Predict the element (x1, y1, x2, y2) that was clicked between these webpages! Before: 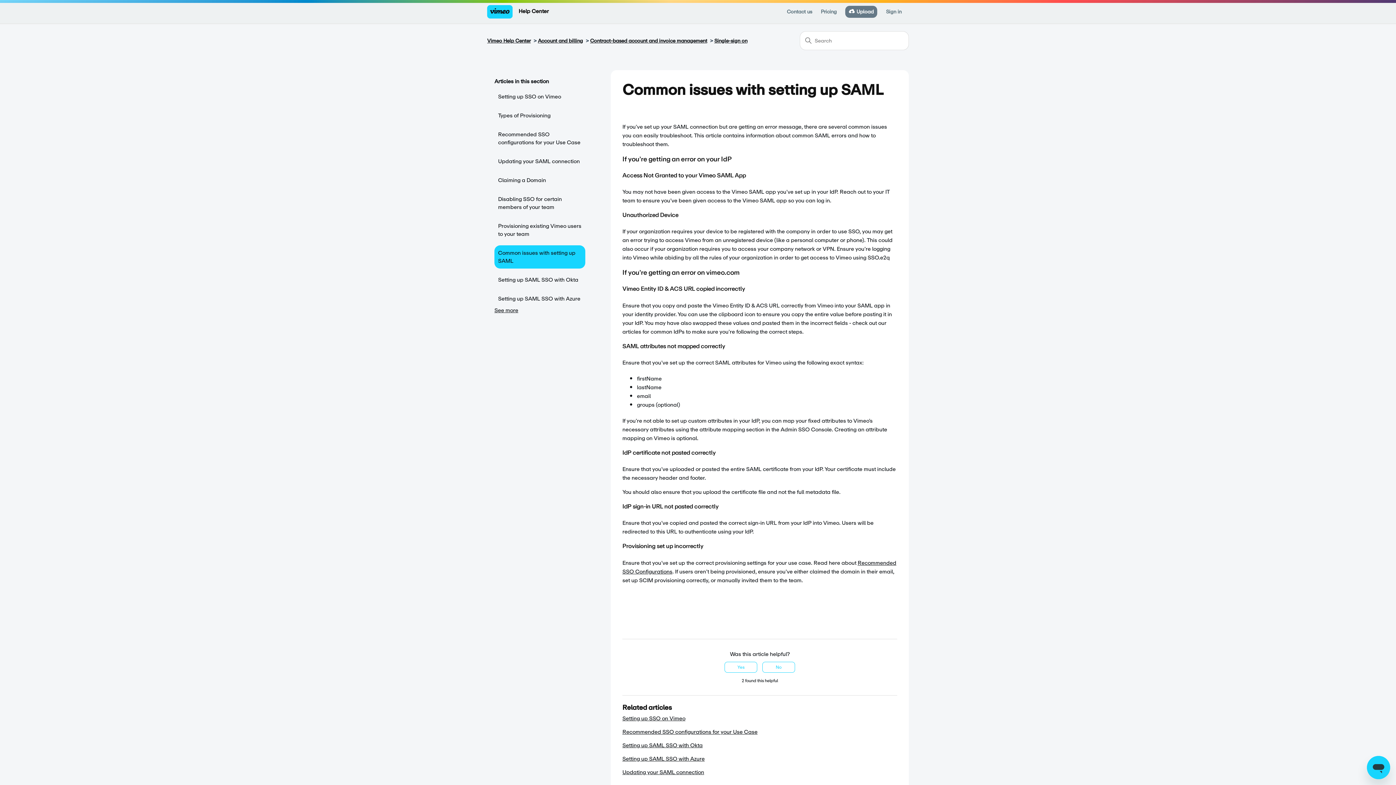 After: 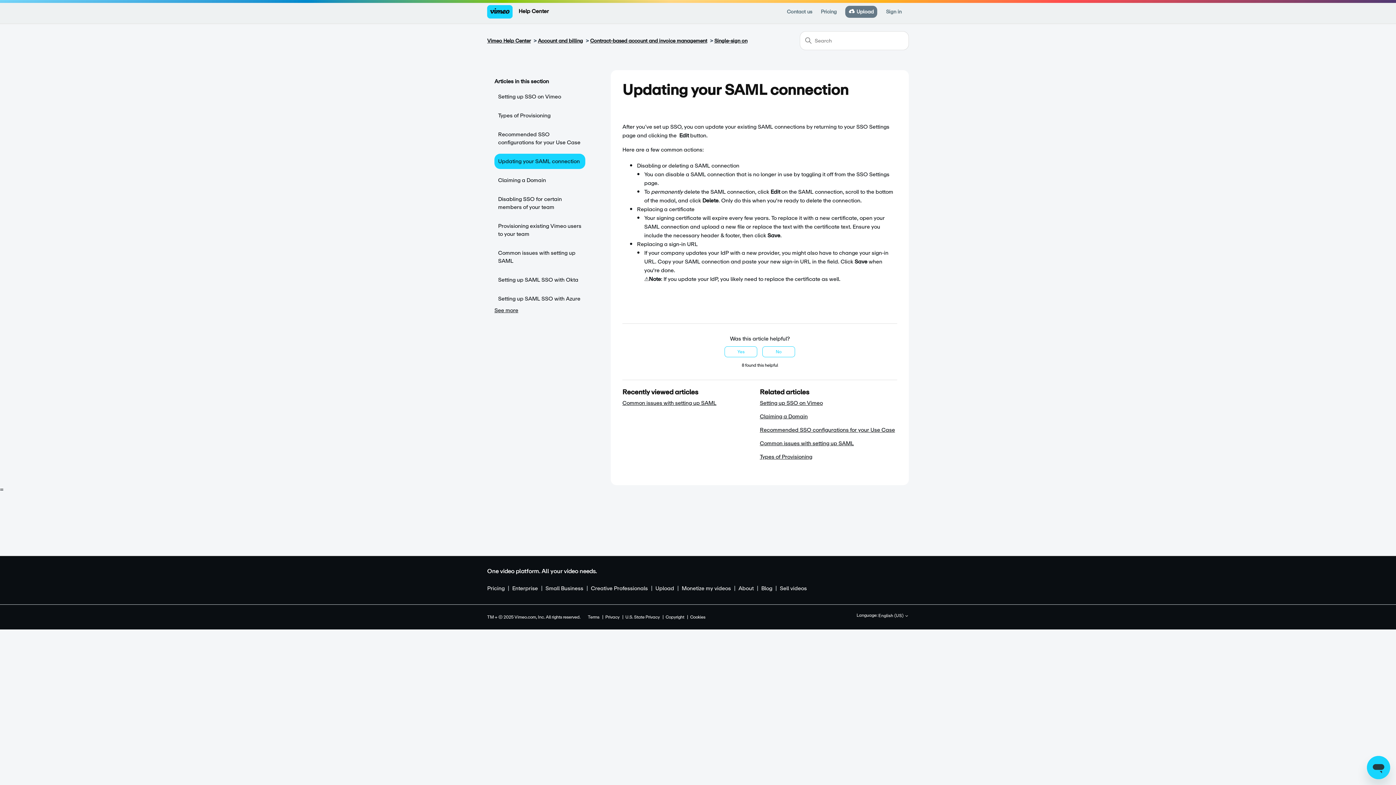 Action: bbox: (494, 153, 585, 169) label: Updating your SAML connection